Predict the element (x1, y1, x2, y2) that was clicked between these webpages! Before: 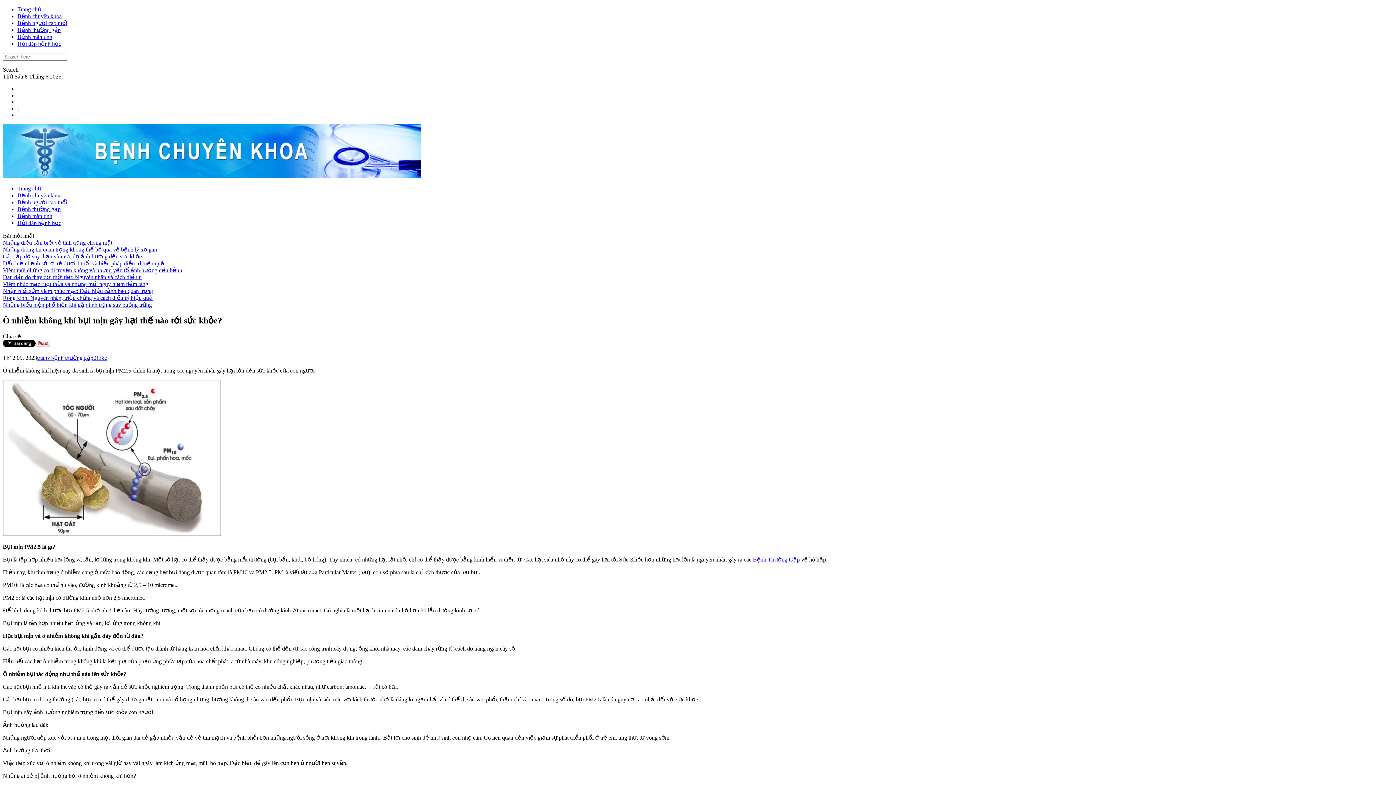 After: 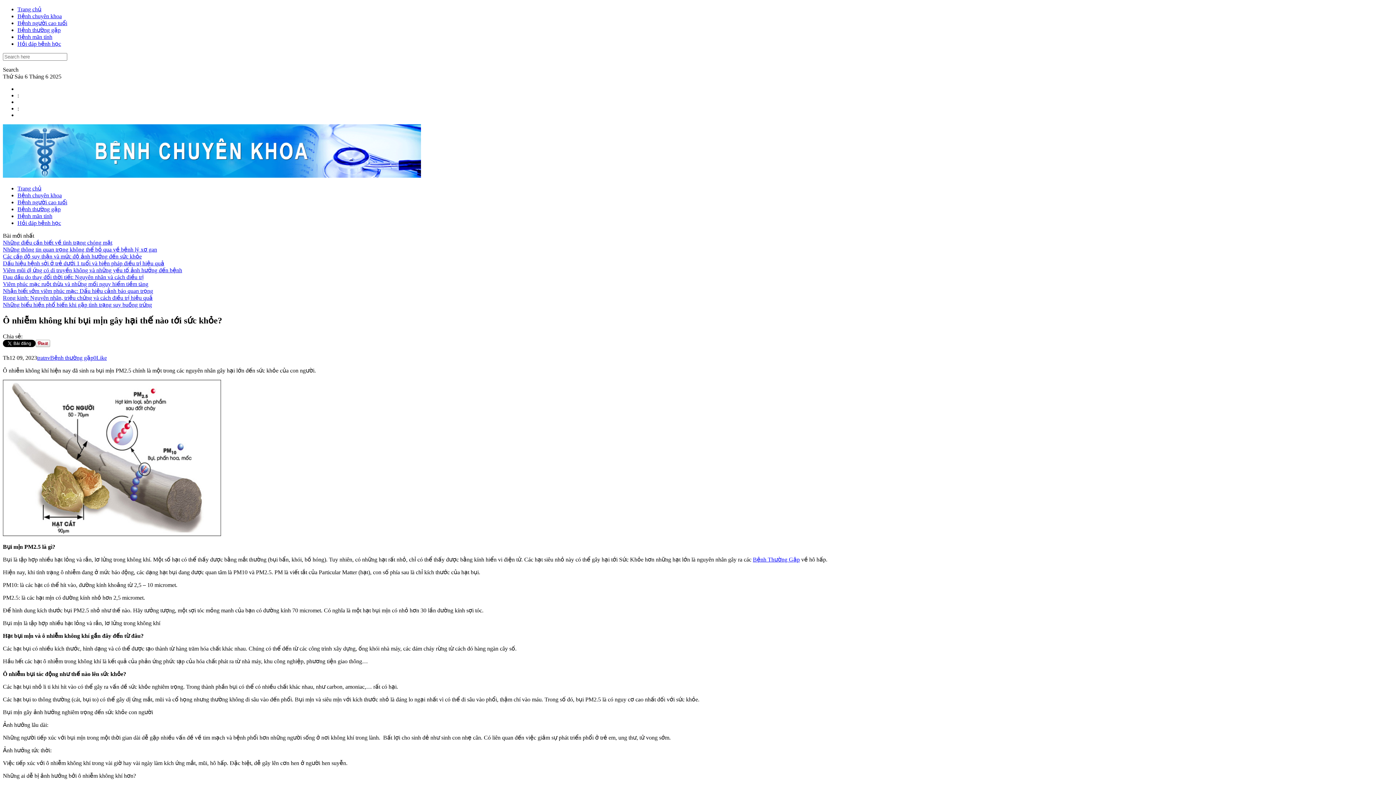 Action: bbox: (93, 354, 96, 361) label: 0